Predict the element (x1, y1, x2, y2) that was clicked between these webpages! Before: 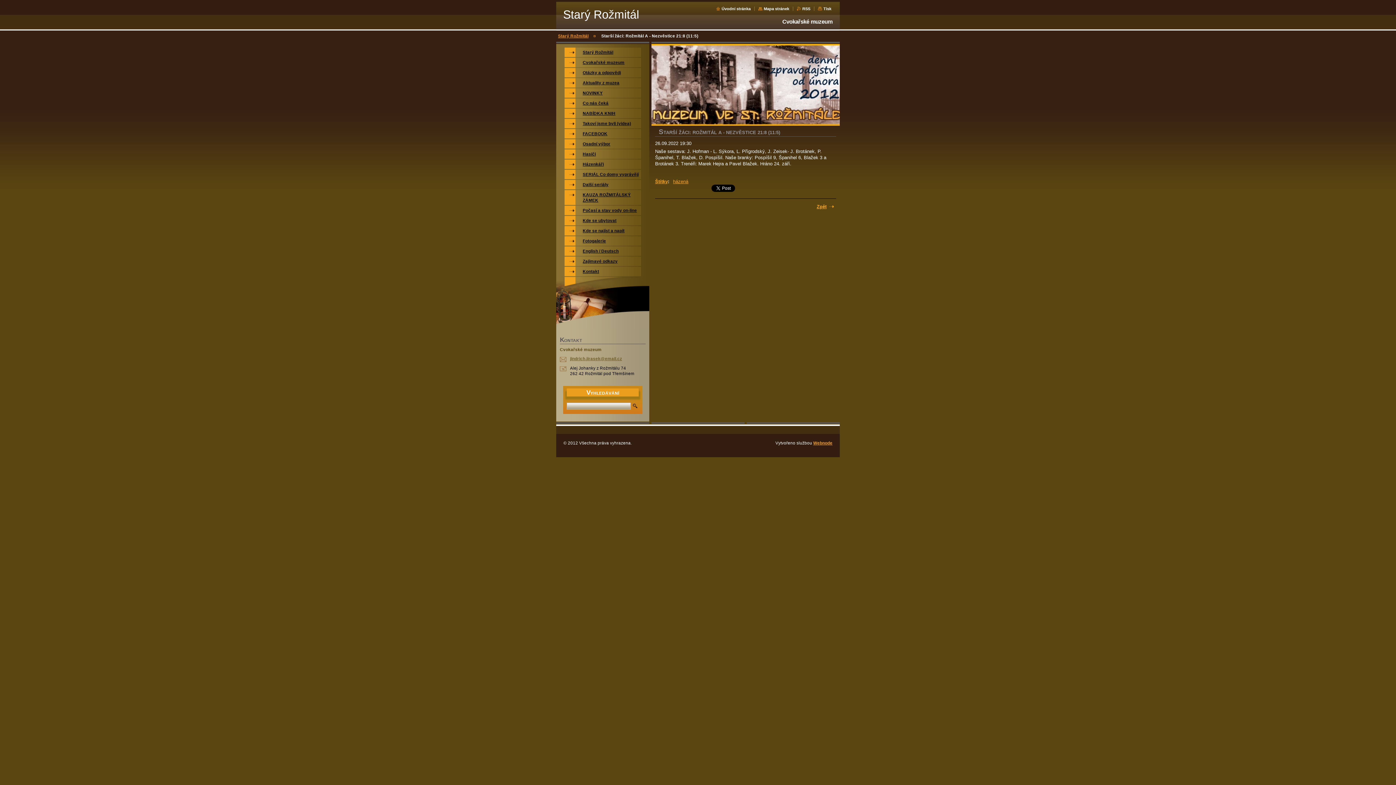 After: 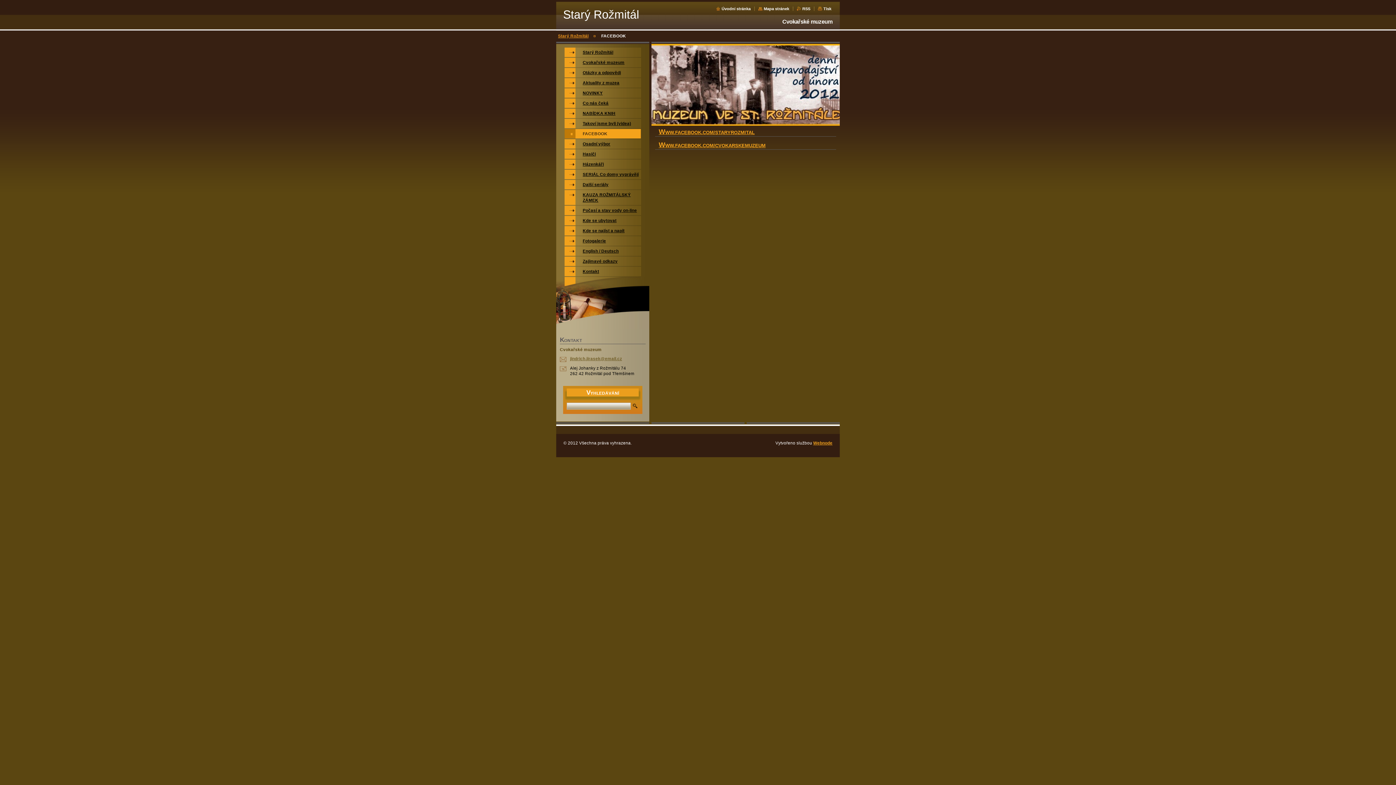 Action: bbox: (564, 129, 641, 138) label: FACEBOOK